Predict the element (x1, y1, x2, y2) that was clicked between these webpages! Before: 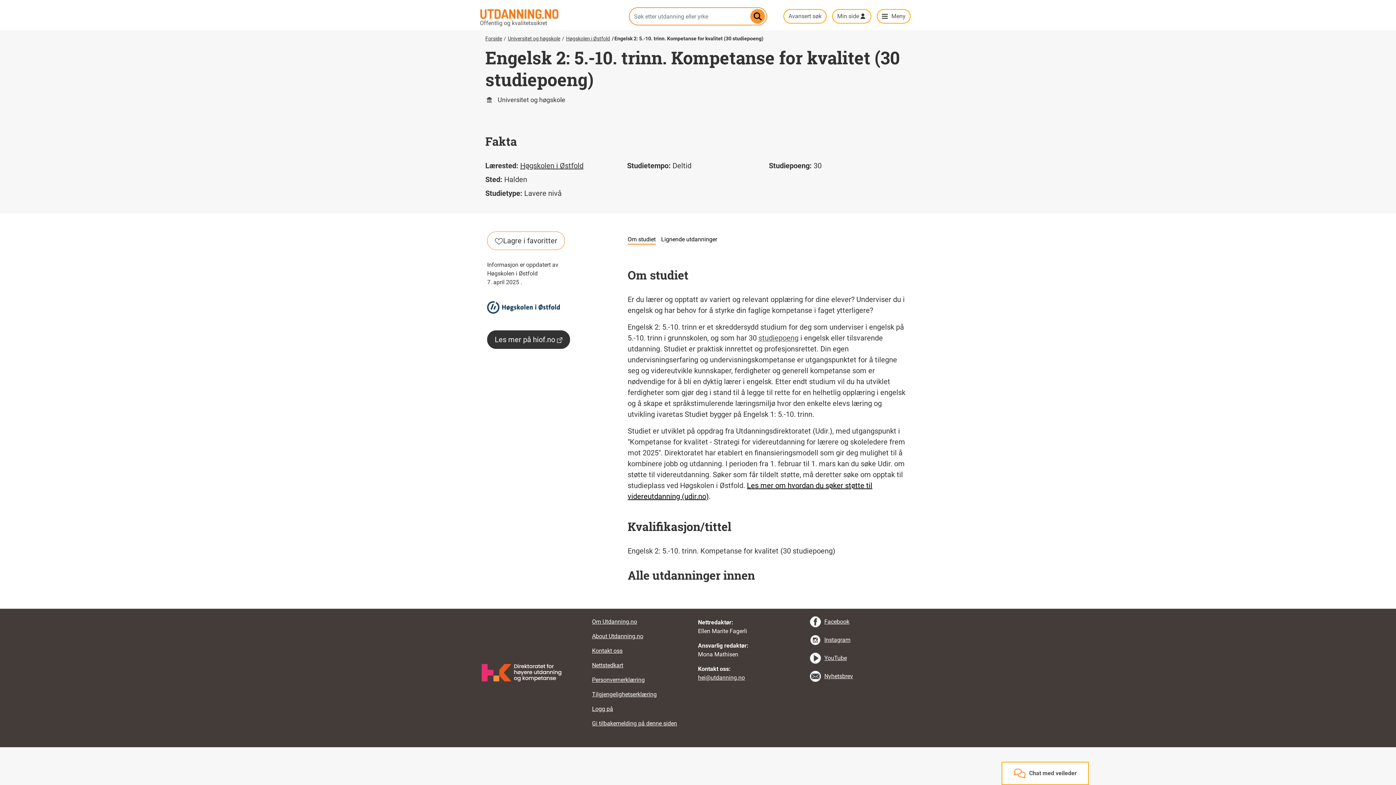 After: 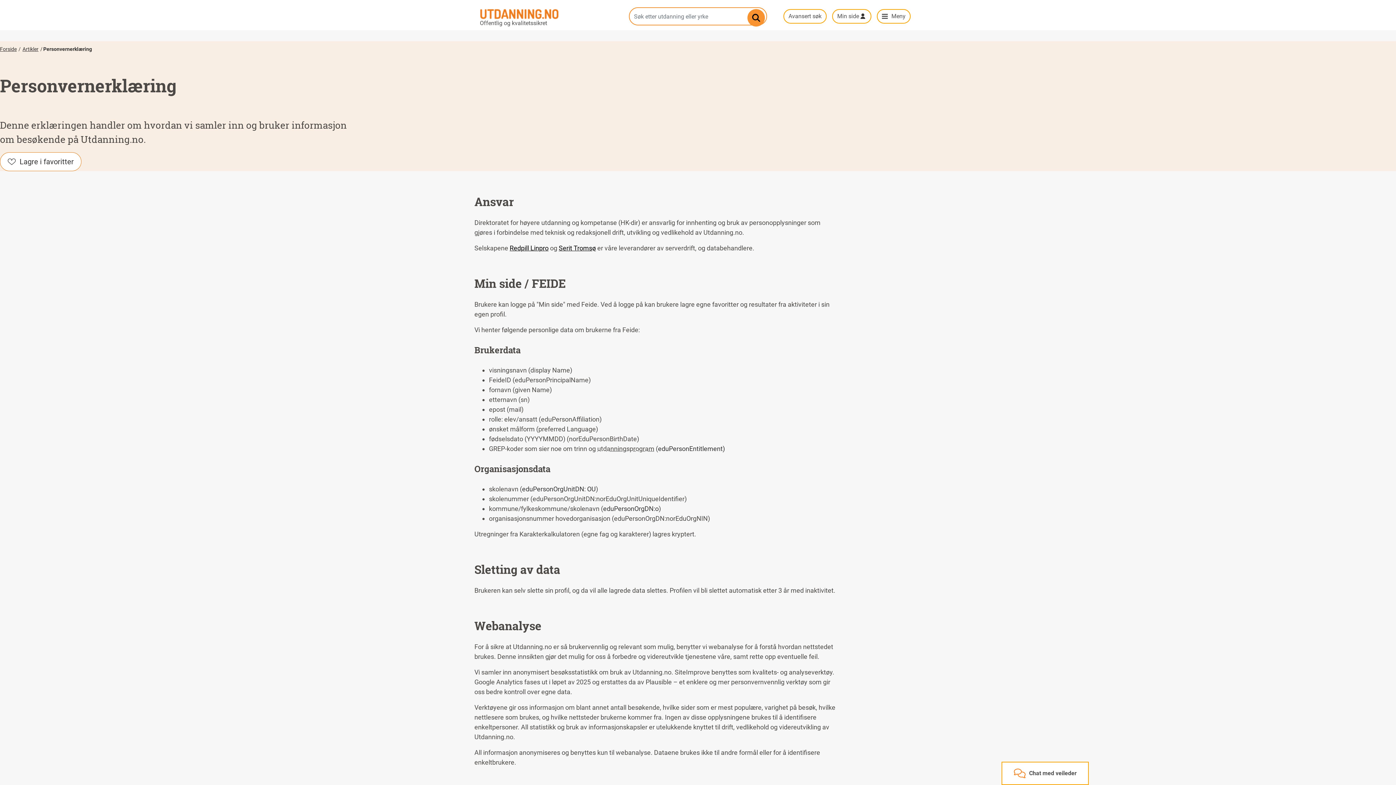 Action: bbox: (586, 673, 698, 687) label: Personvernerklæring